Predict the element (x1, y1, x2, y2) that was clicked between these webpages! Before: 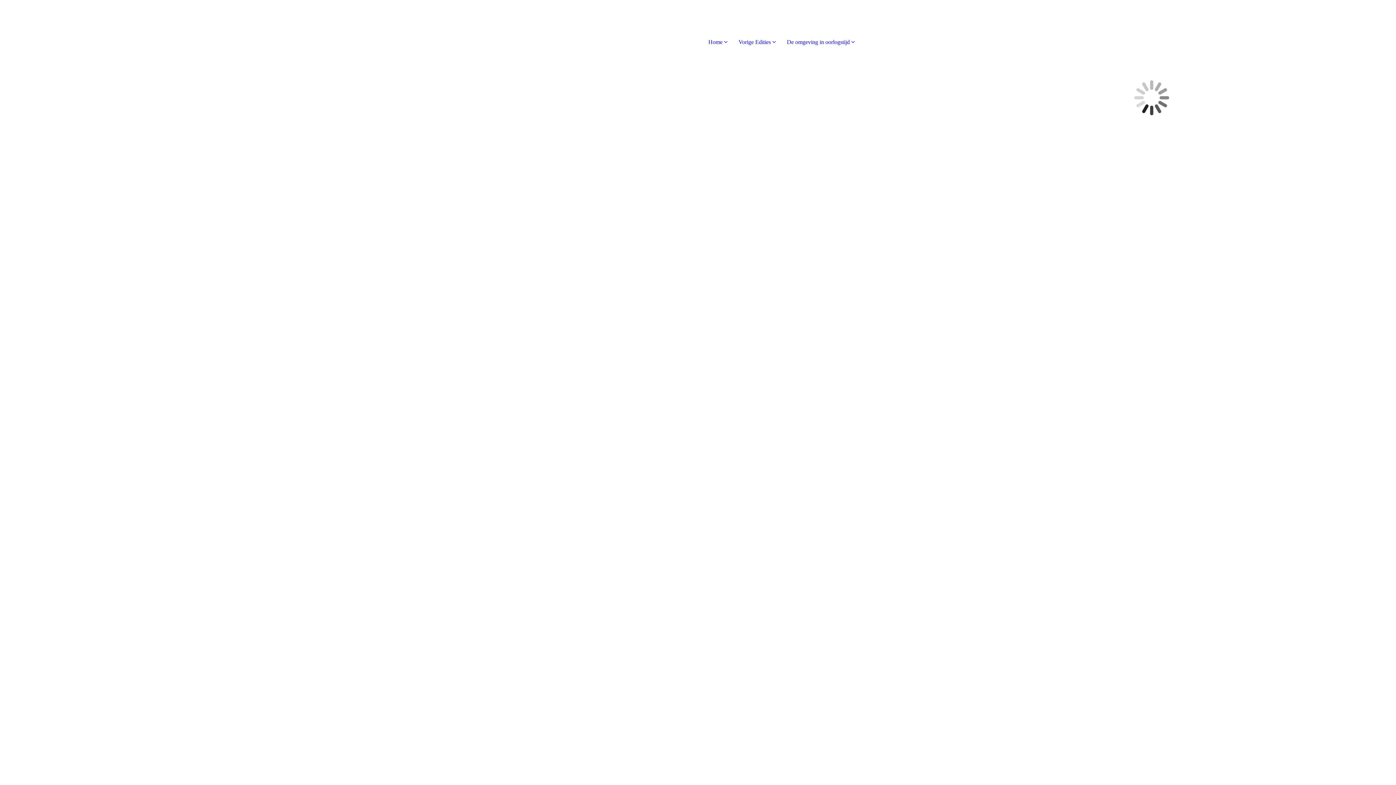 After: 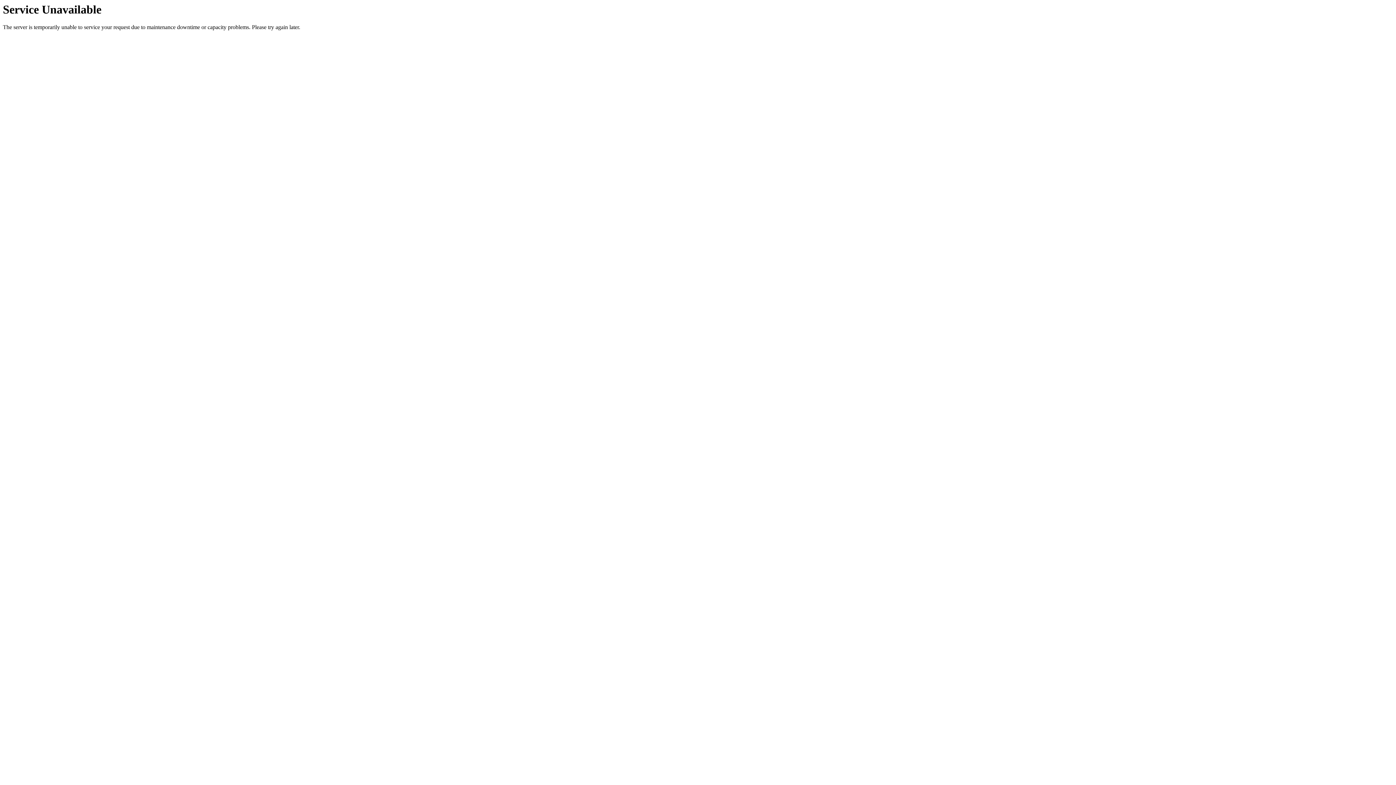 Action: label: Vorige Edities  bbox: (738, 38, 776, 45)